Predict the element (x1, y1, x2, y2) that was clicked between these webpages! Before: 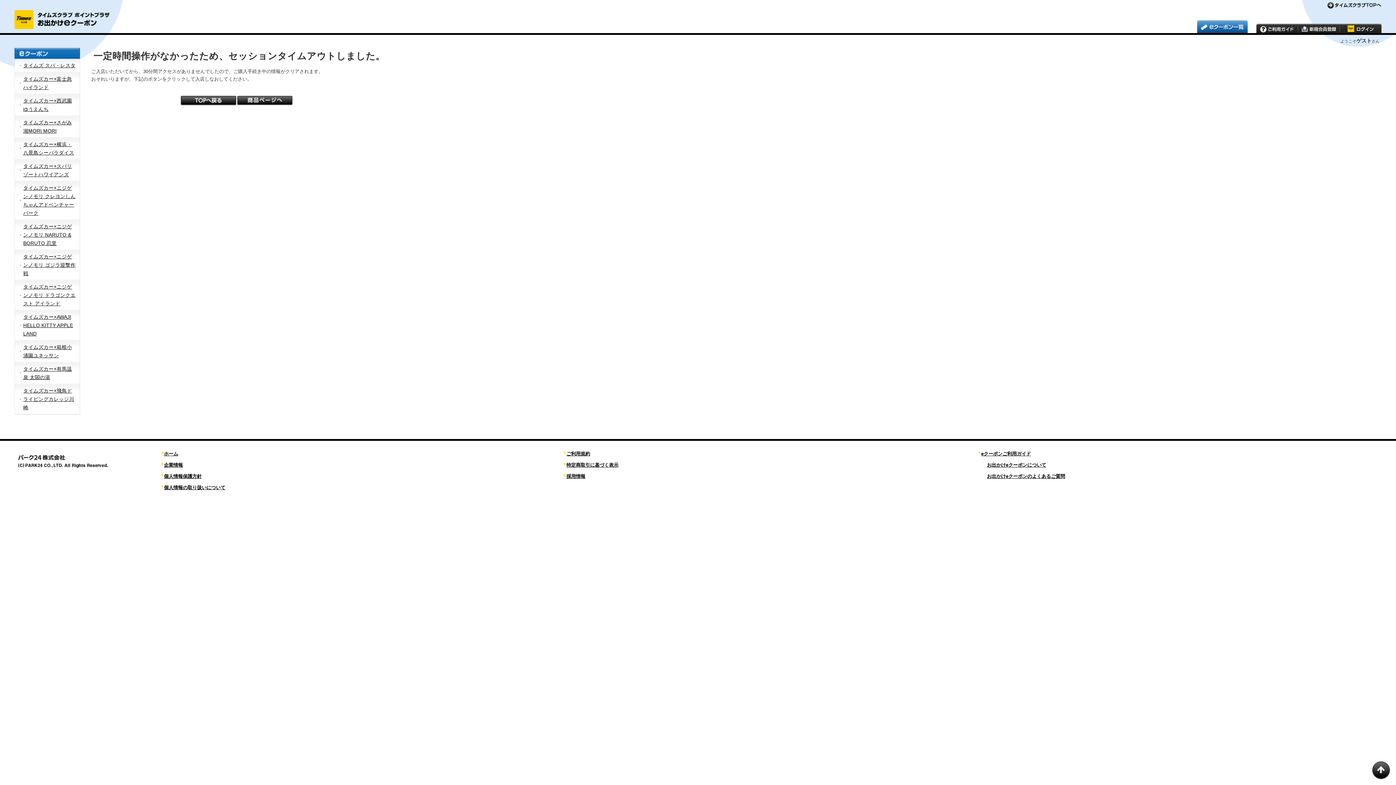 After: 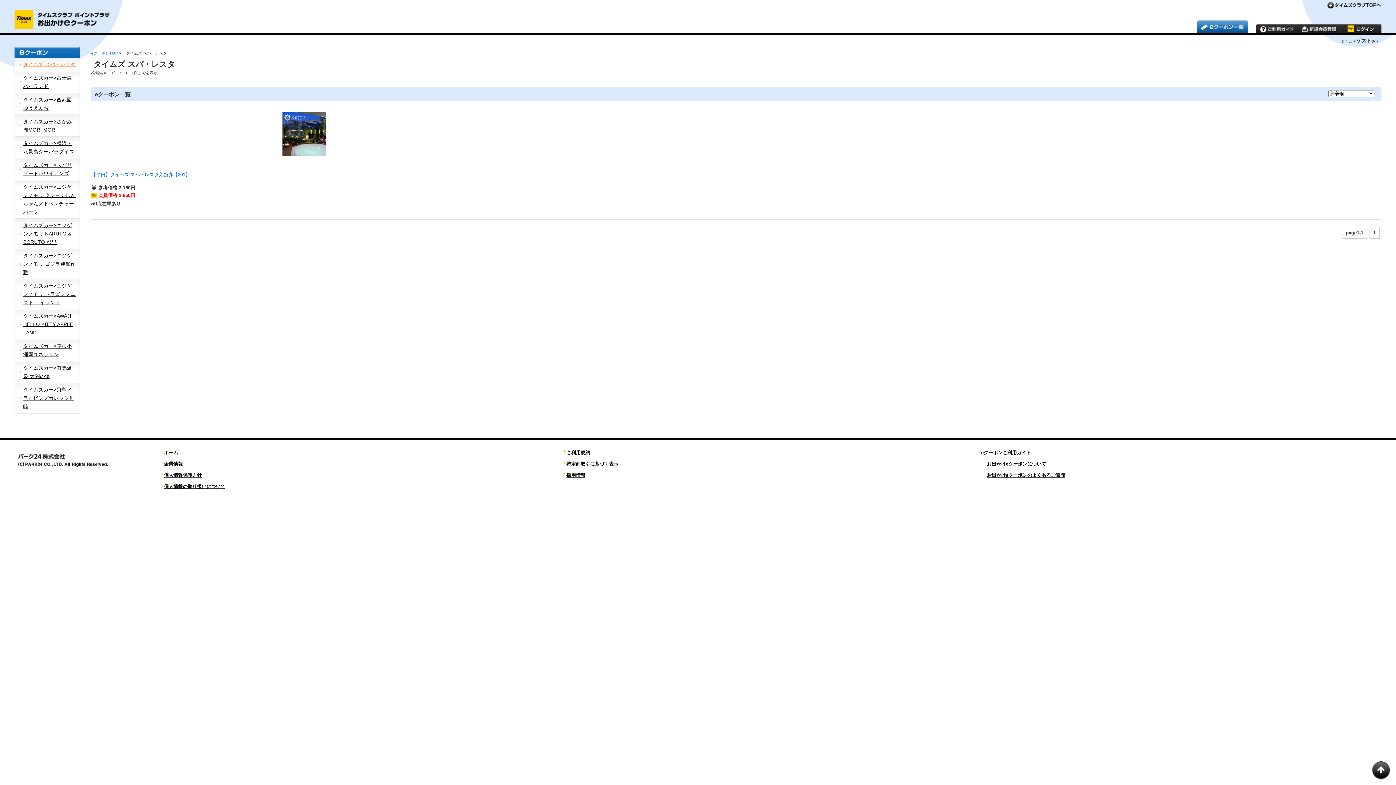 Action: bbox: (14, 58, 80, 72) label: タイムズ スパ・レスタ